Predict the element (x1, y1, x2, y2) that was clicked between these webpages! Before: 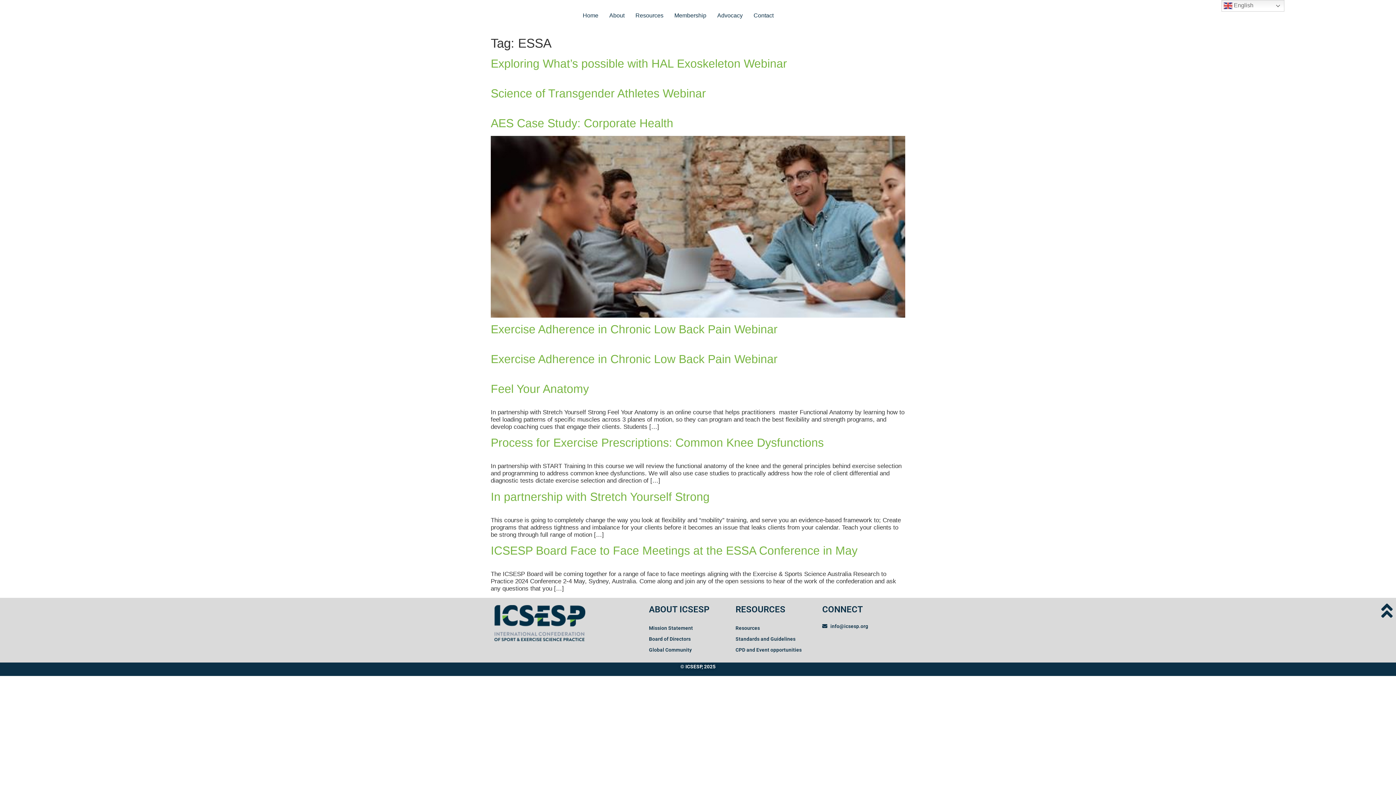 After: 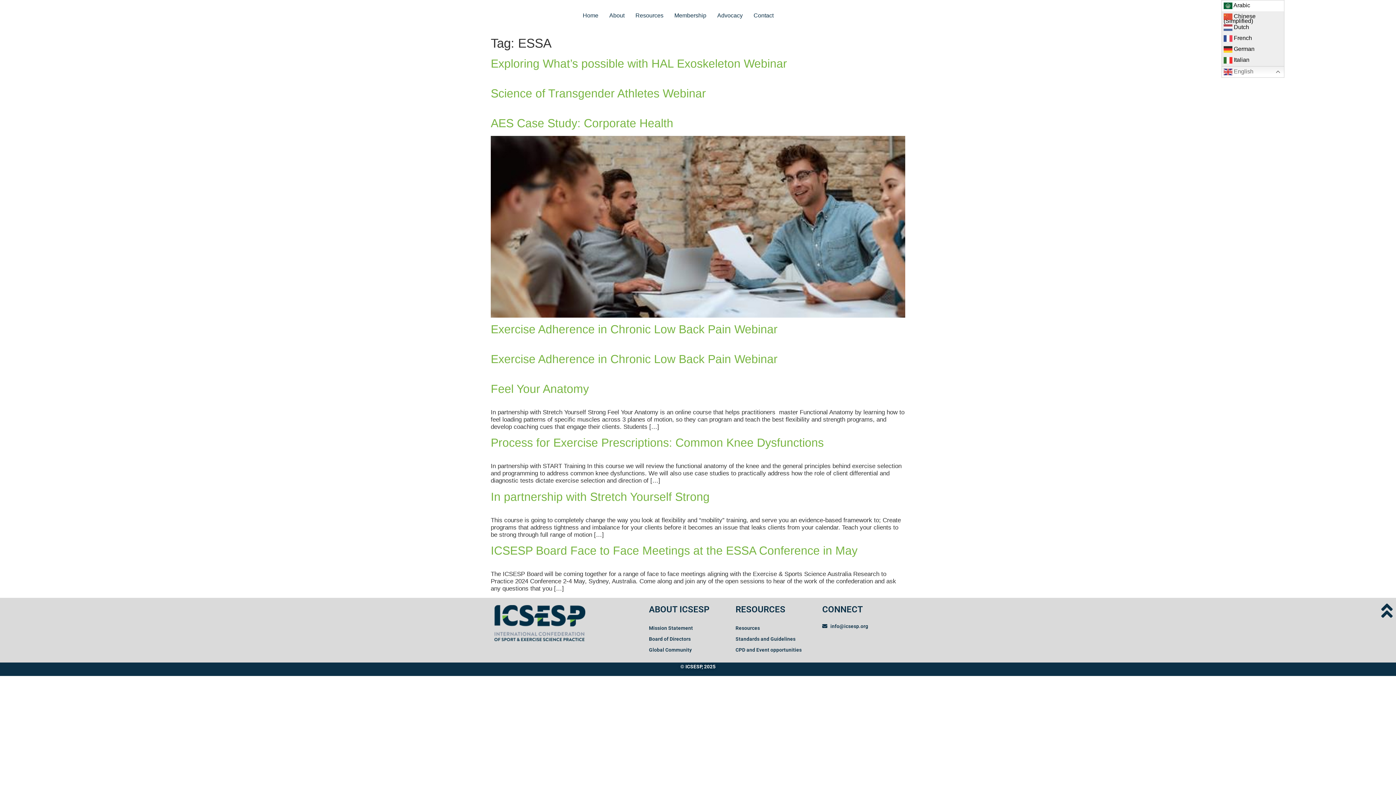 Action: bbox: (1221, 0, 1284, 11) label:  English